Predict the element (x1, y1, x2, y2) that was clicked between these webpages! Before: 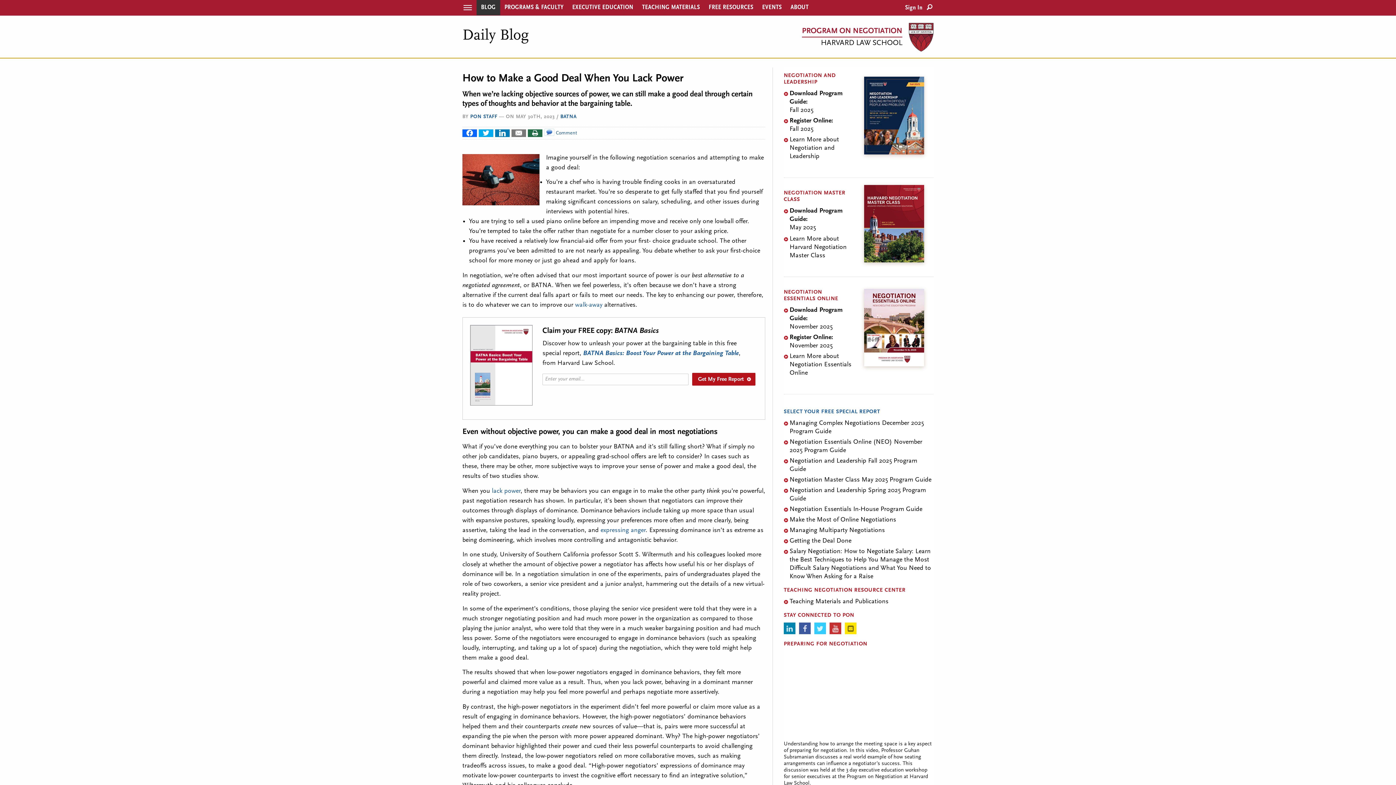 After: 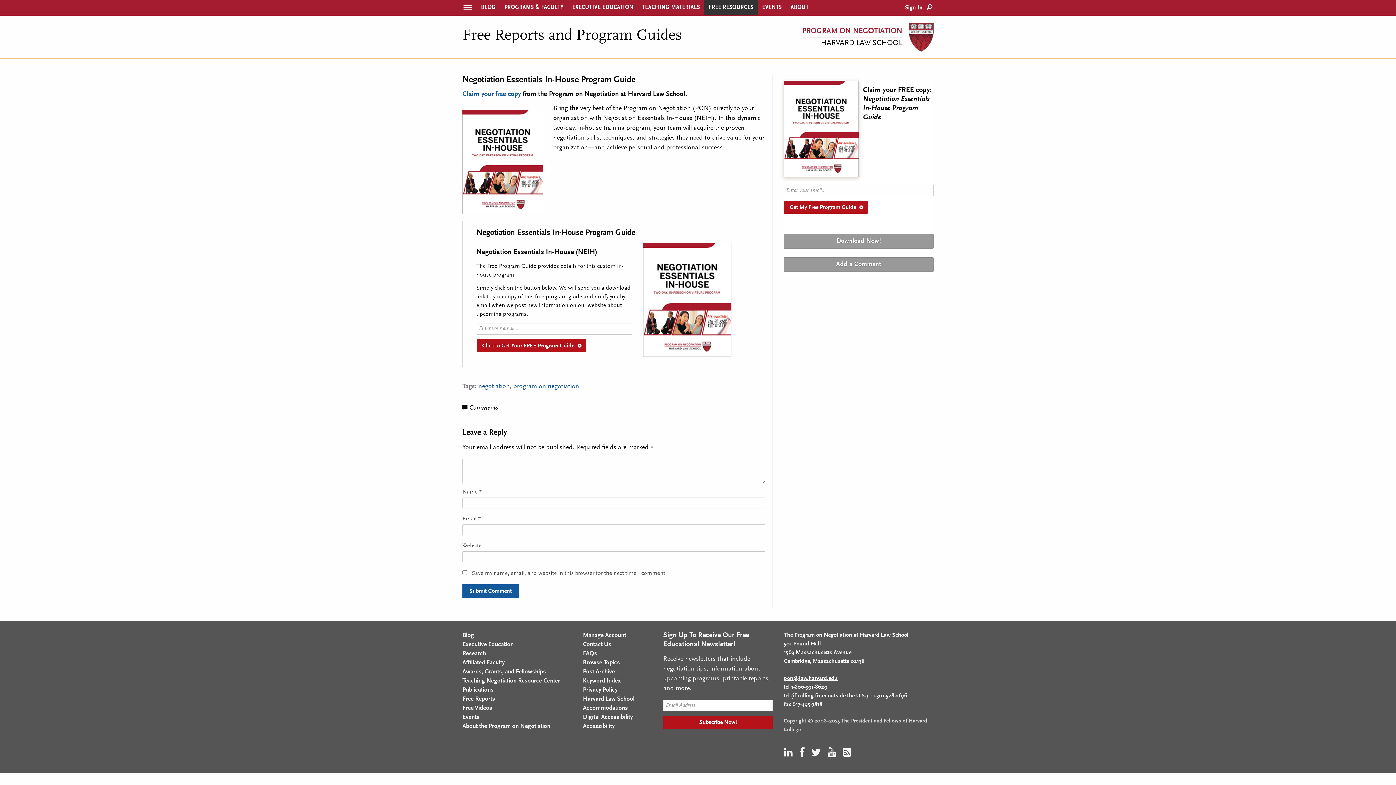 Action: bbox: (789, 506, 922, 512) label: Negotiation Essentials In-House Program Guide